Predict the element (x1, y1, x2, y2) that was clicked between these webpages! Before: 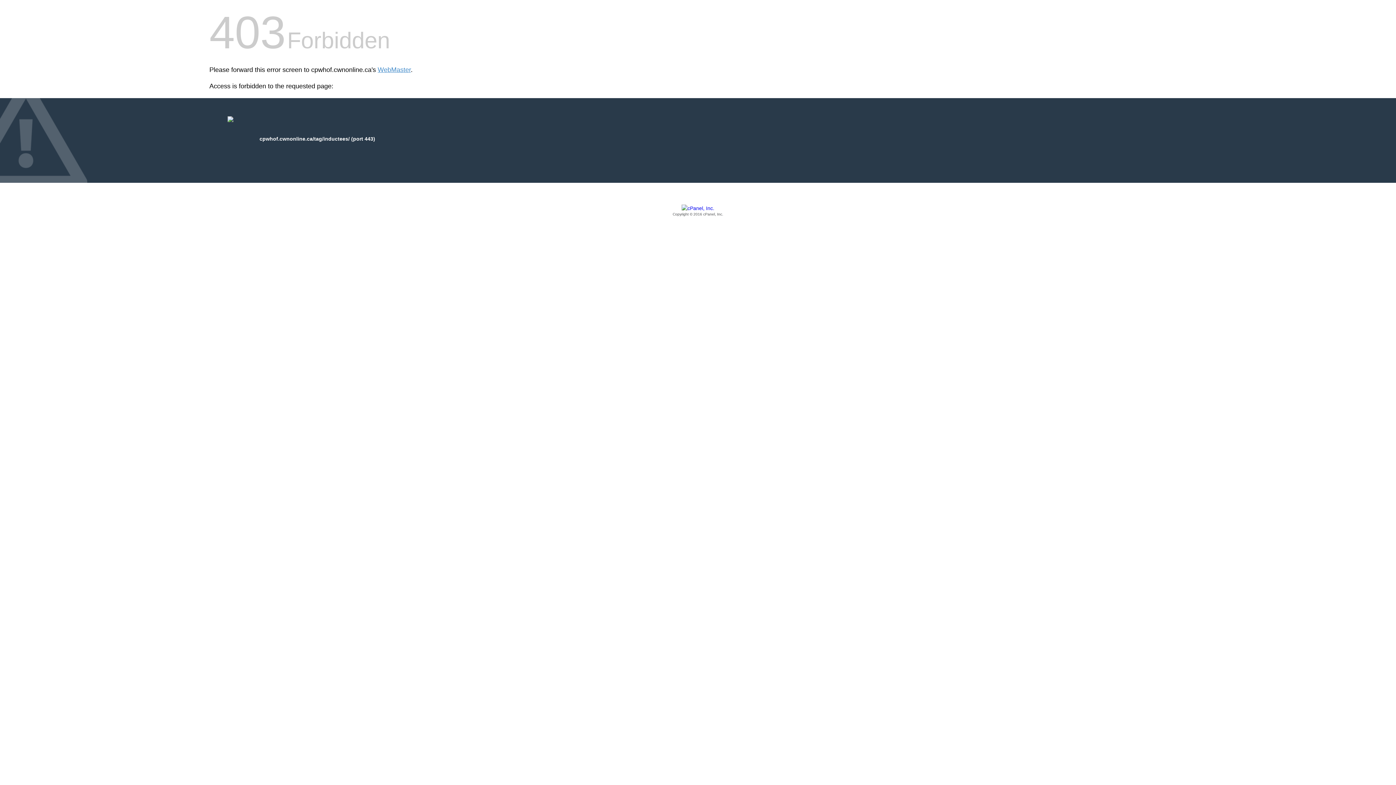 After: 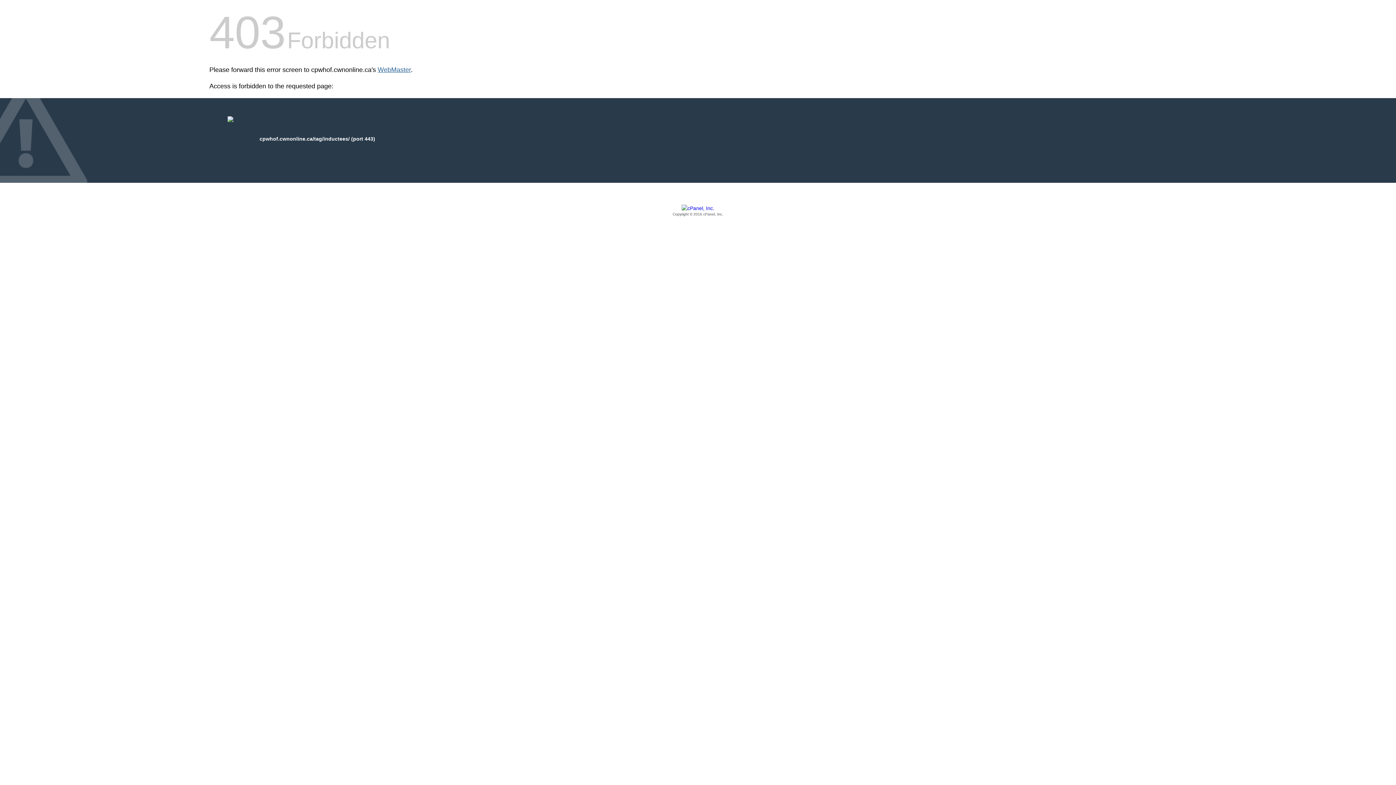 Action: bbox: (377, 66, 410, 73) label: WebMaster